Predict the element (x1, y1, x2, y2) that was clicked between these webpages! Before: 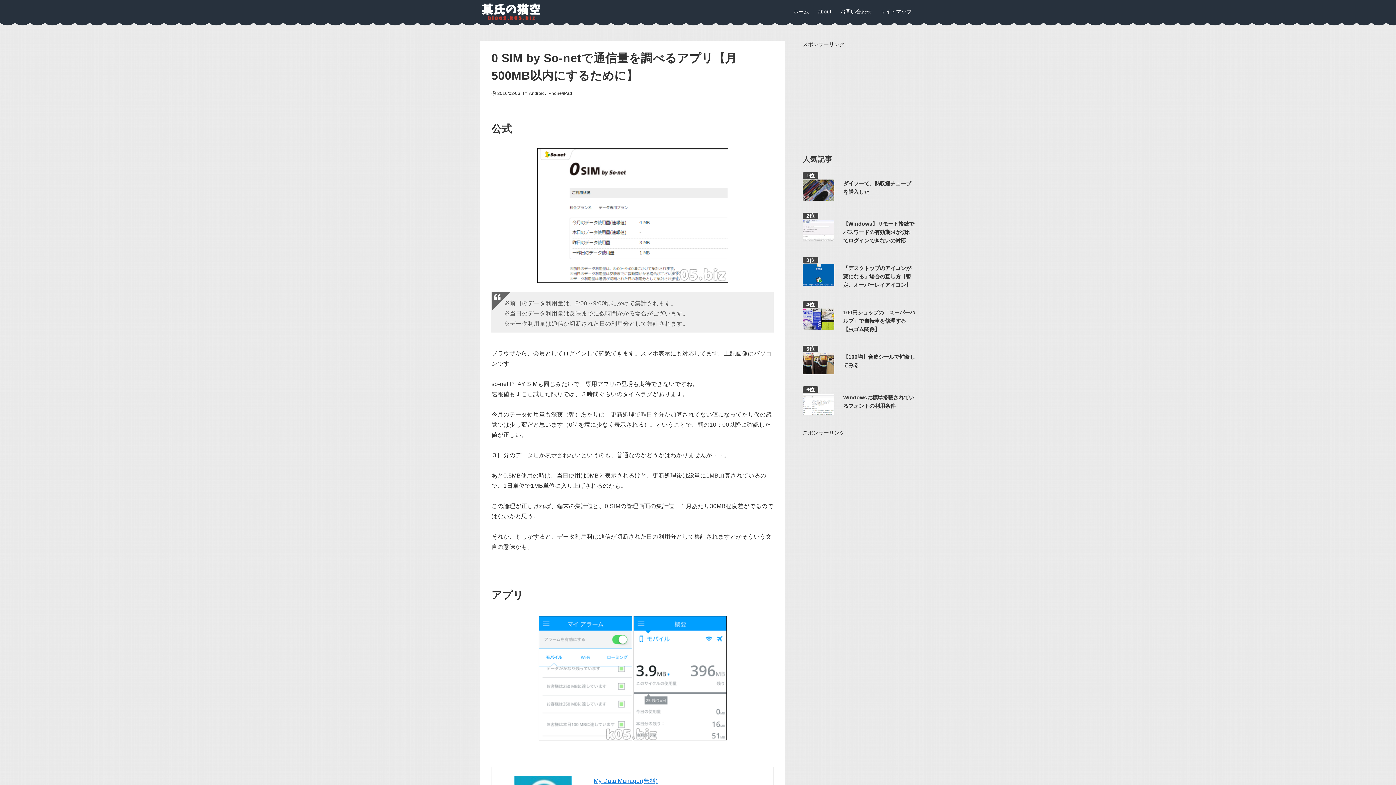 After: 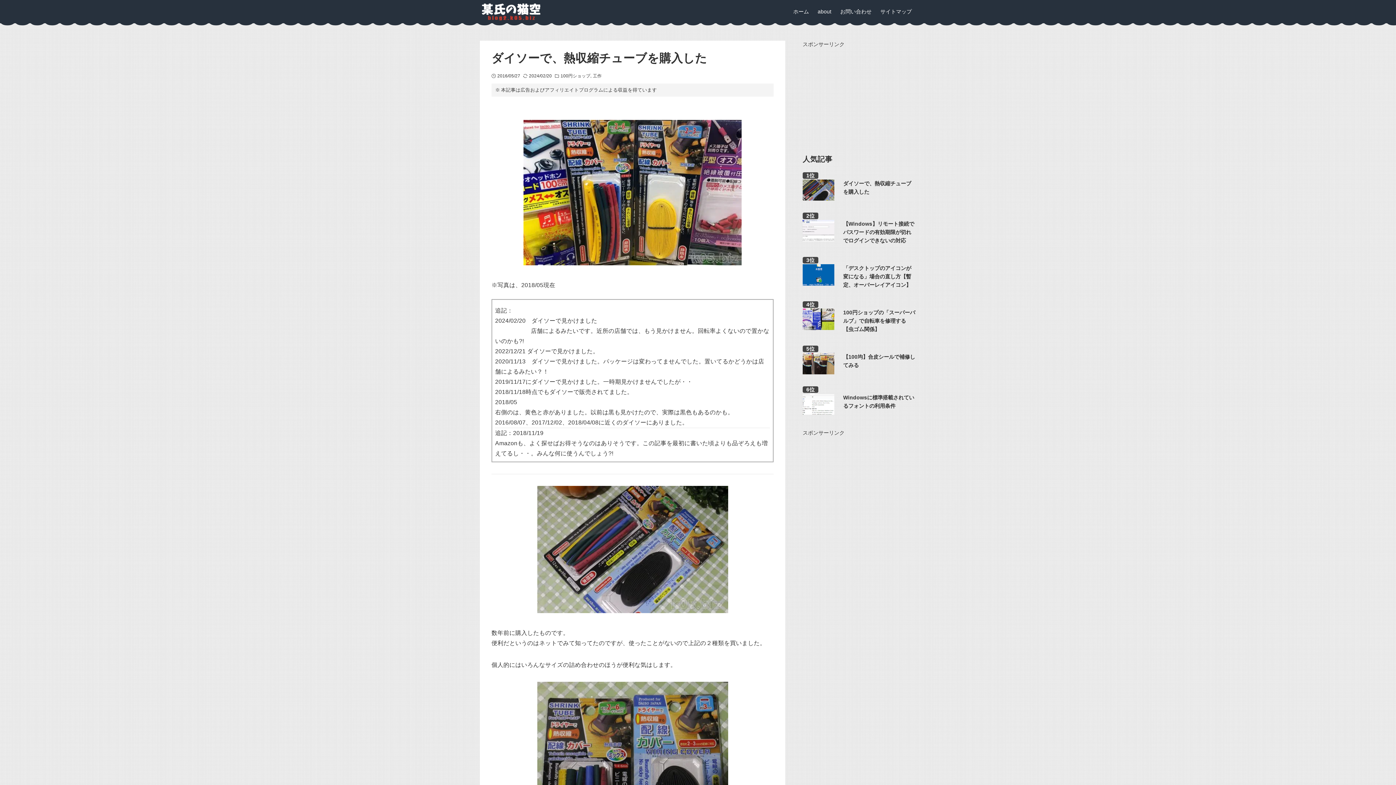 Action: label: ダイソーで、熱収縮チューブを購入した bbox: (802, 179, 916, 200)